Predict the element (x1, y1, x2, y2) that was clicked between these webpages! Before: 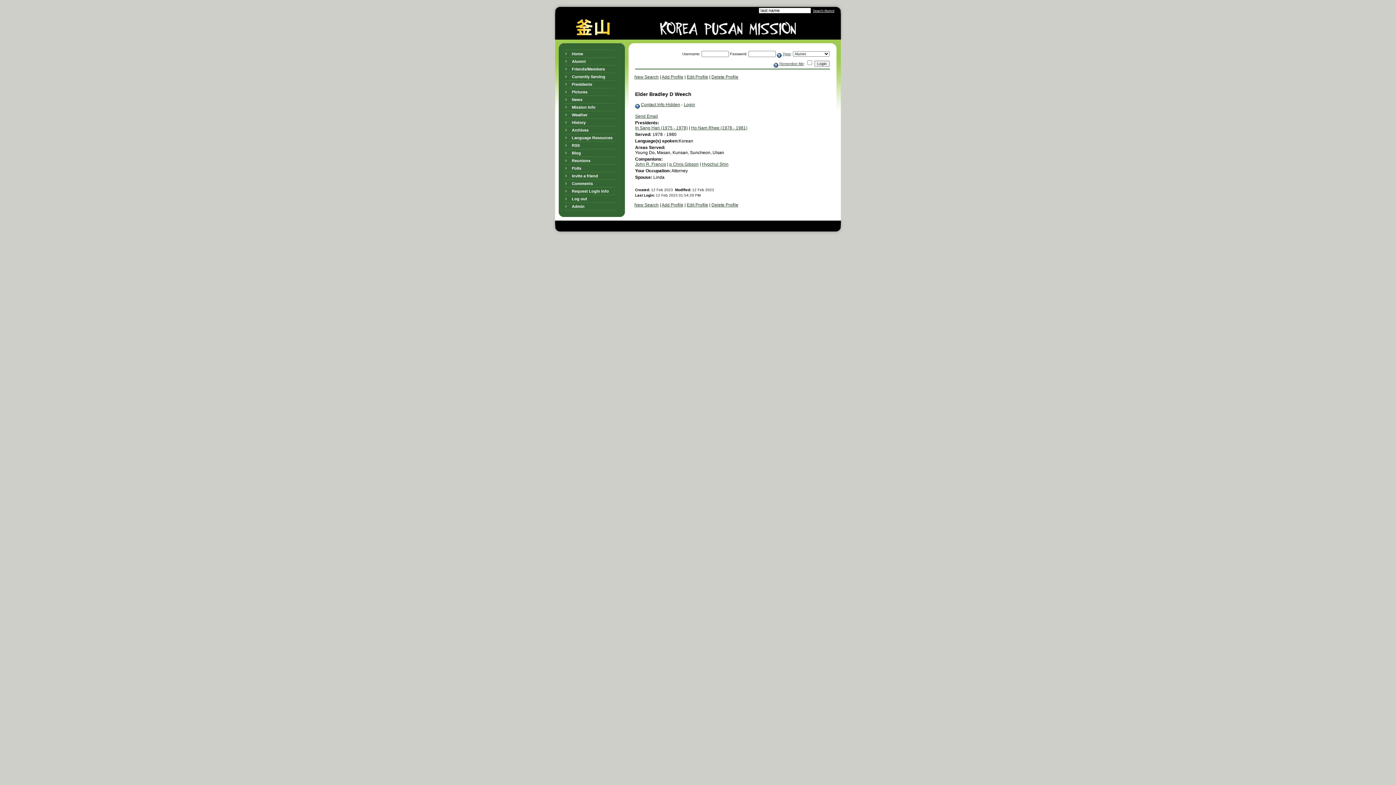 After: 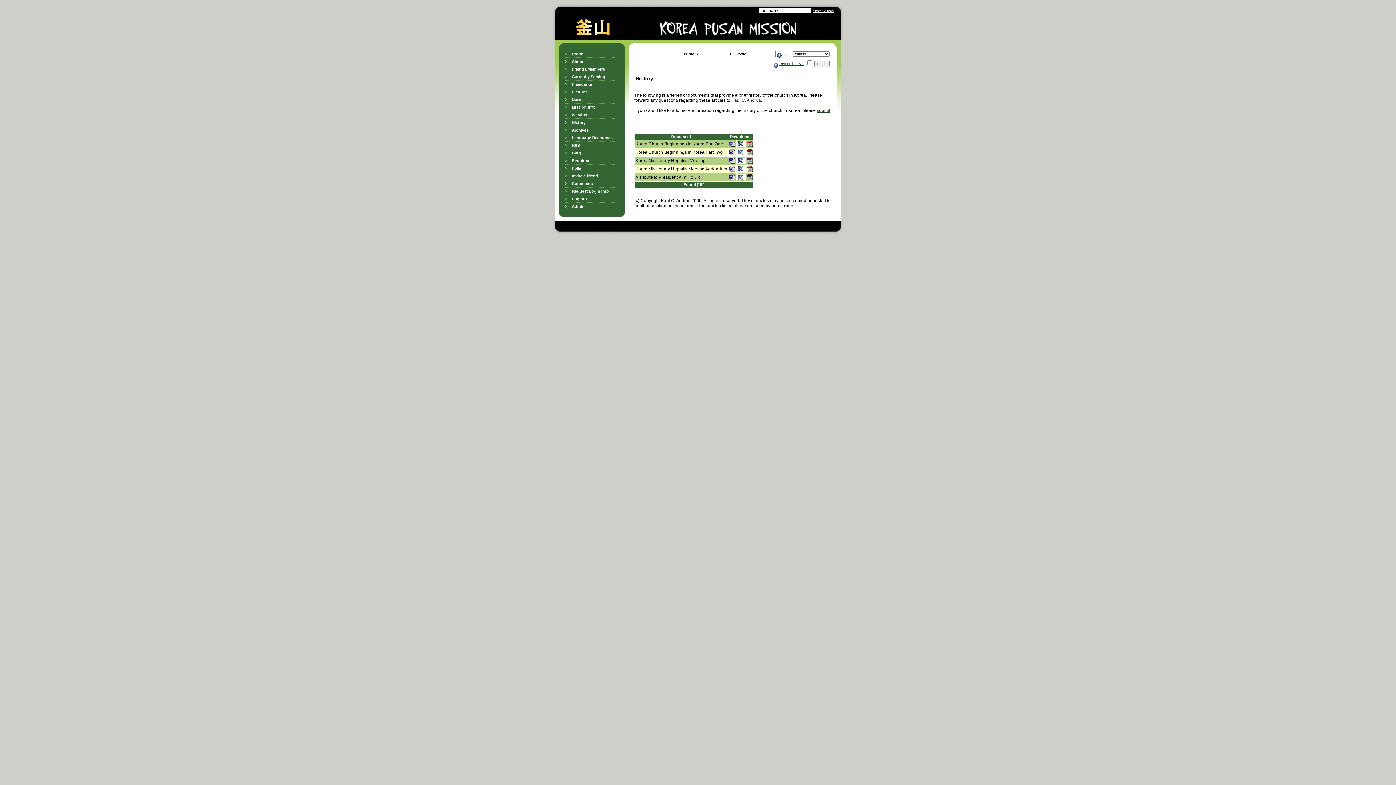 Action: bbox: (564, 118, 615, 126) label: History